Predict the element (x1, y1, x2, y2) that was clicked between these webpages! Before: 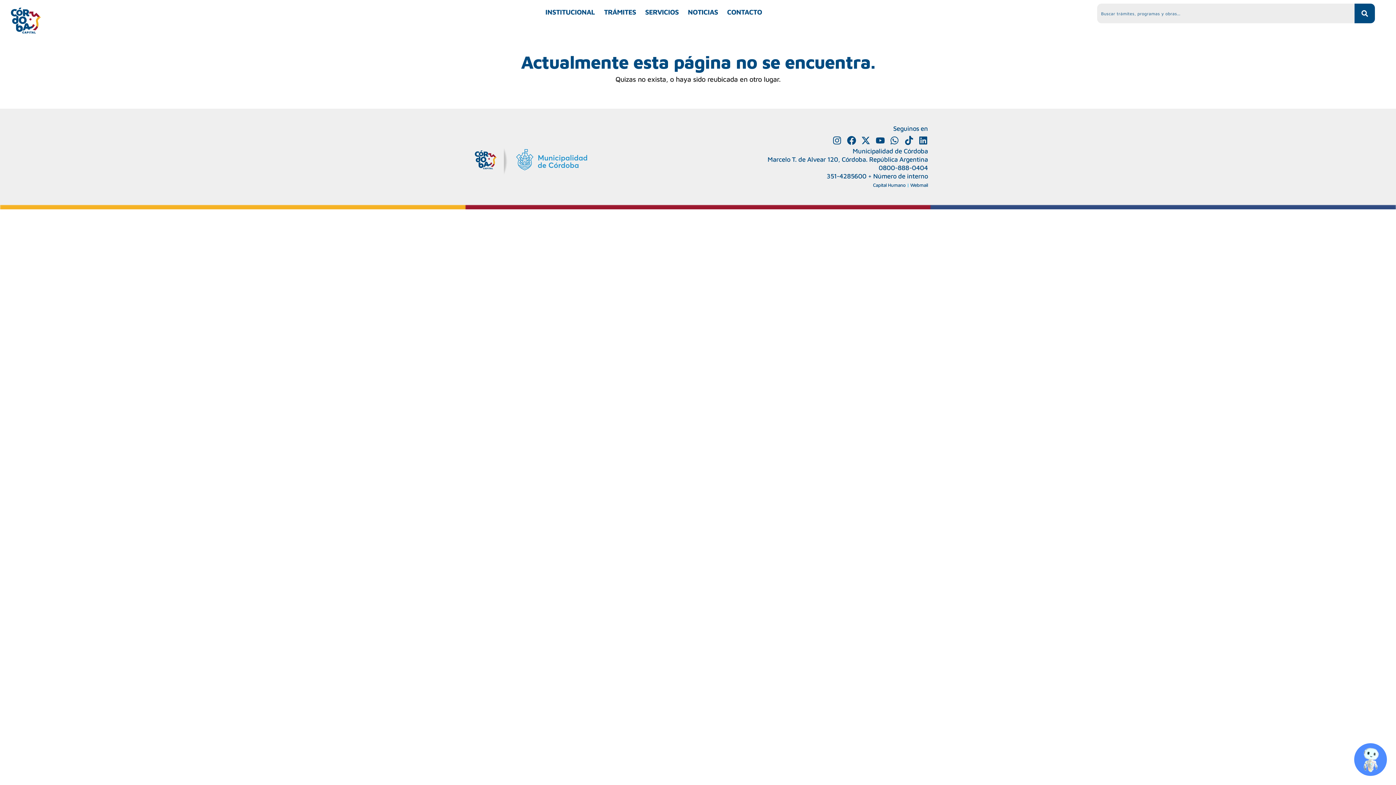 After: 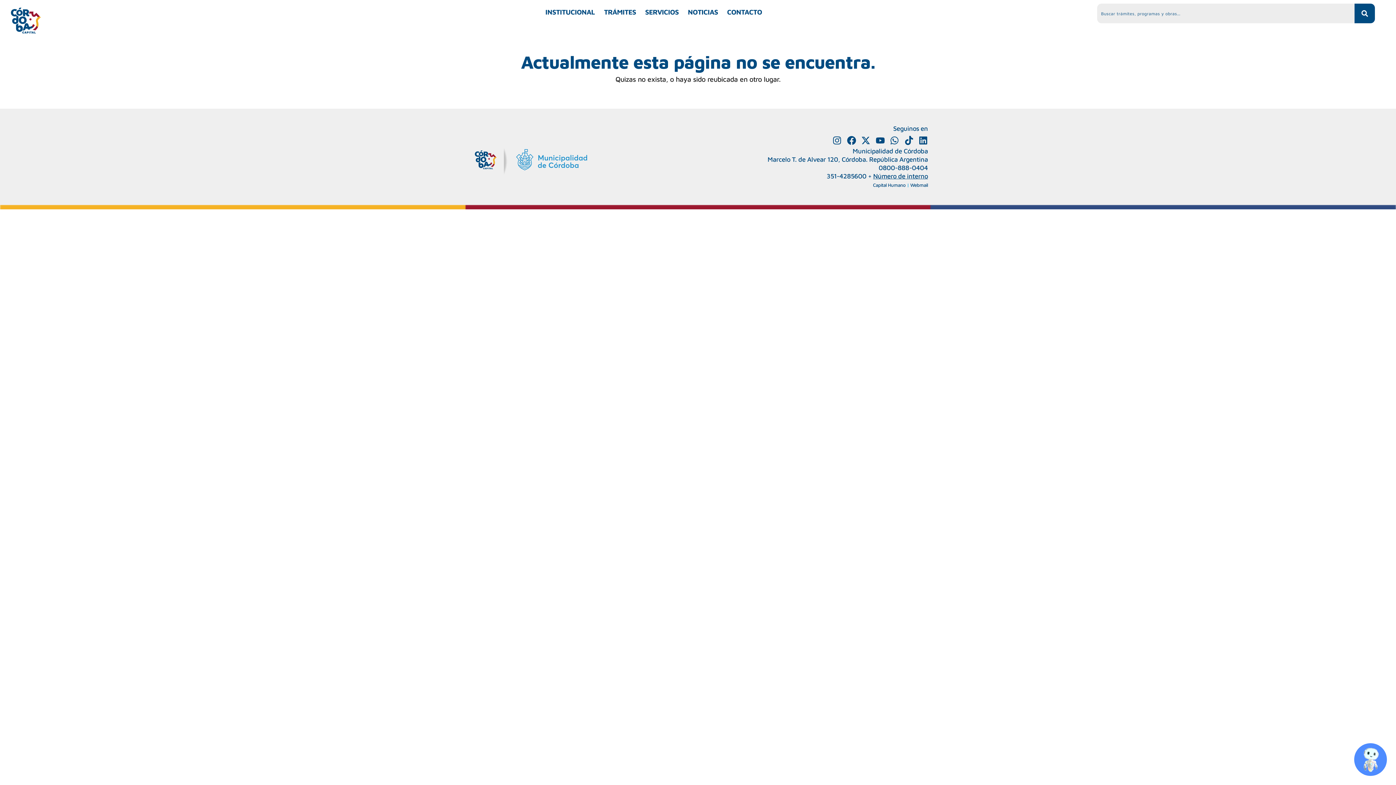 Action: bbox: (873, 172, 928, 180) label: Número de interno